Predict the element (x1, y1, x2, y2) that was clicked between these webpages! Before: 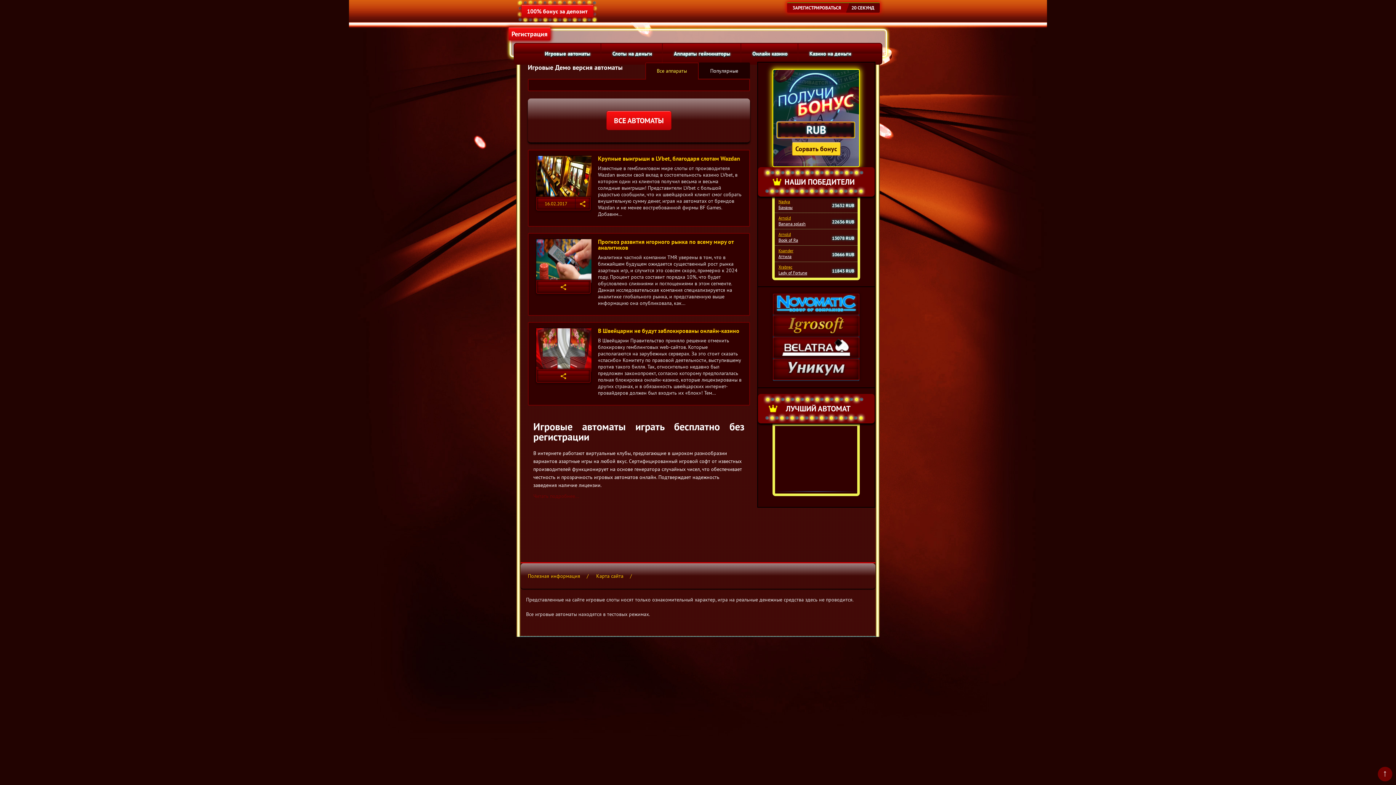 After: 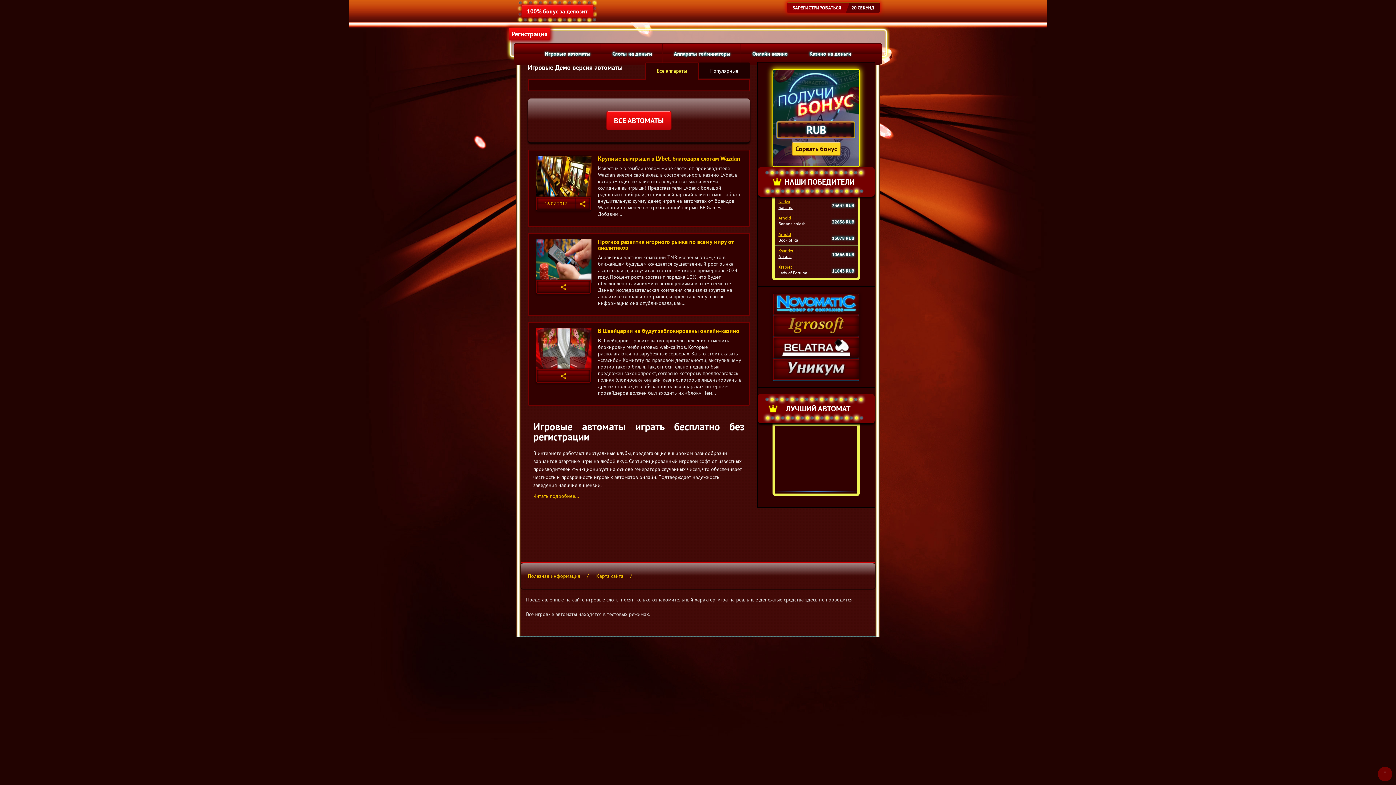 Action: label: Читать подробнее... bbox: (533, 493, 579, 499)